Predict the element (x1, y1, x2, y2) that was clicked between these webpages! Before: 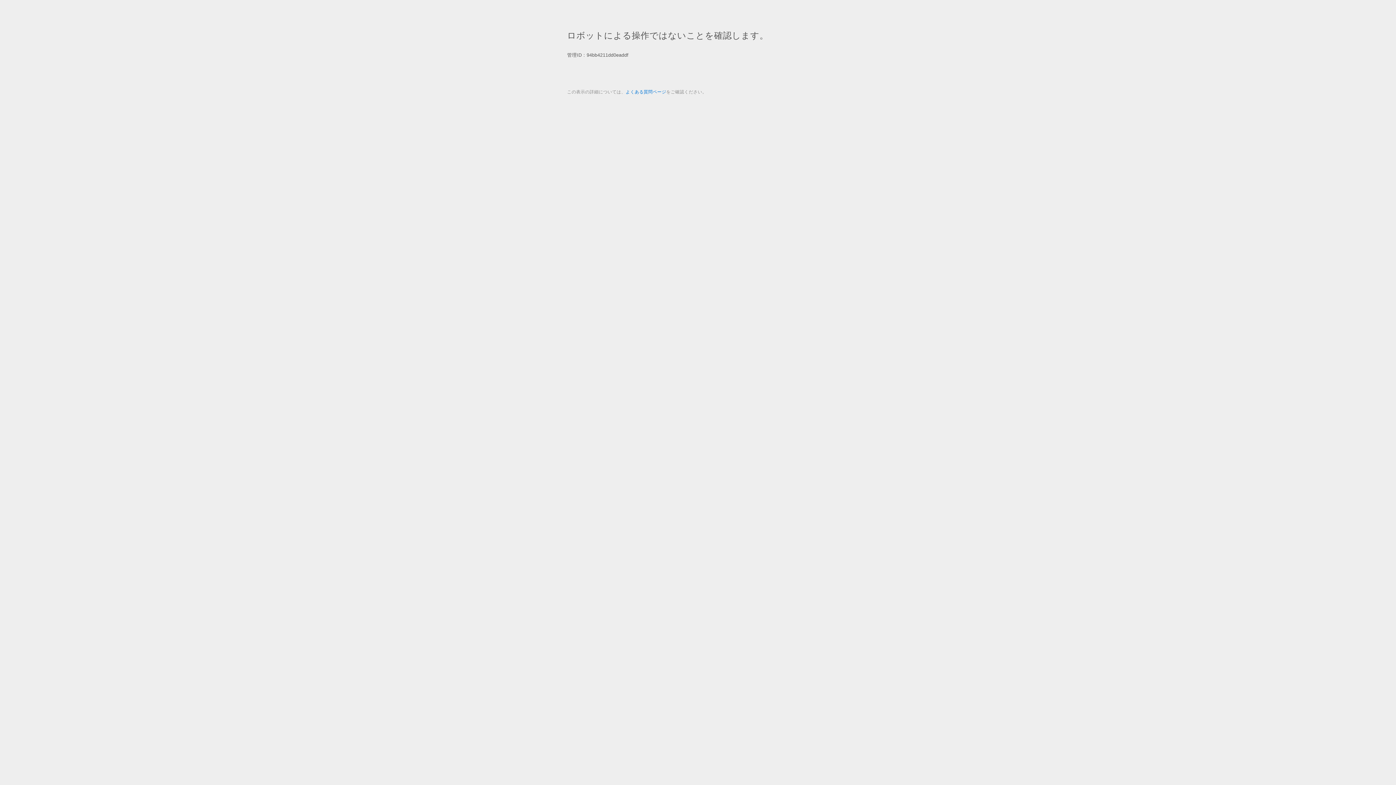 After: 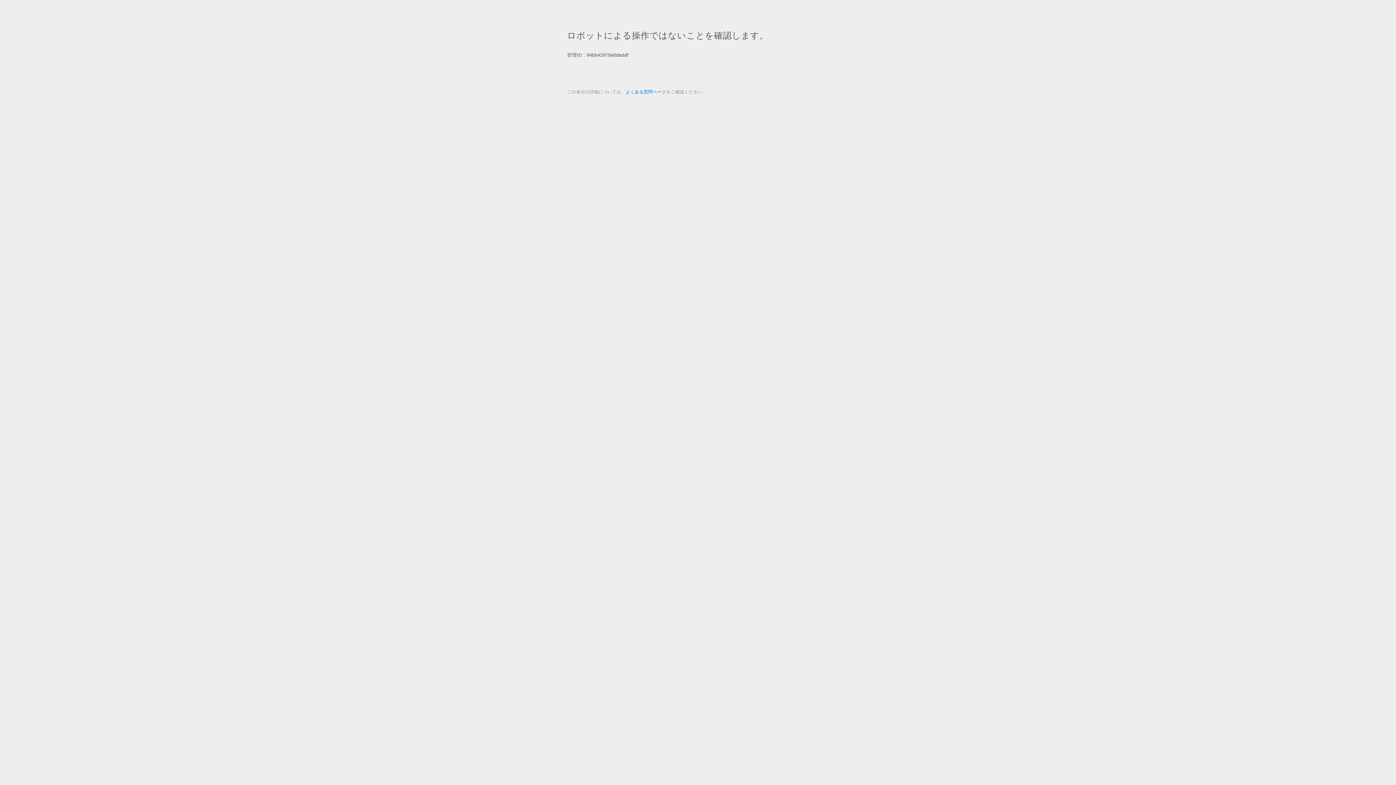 Action: label: よくある質問ページ bbox: (625, 89, 666, 94)